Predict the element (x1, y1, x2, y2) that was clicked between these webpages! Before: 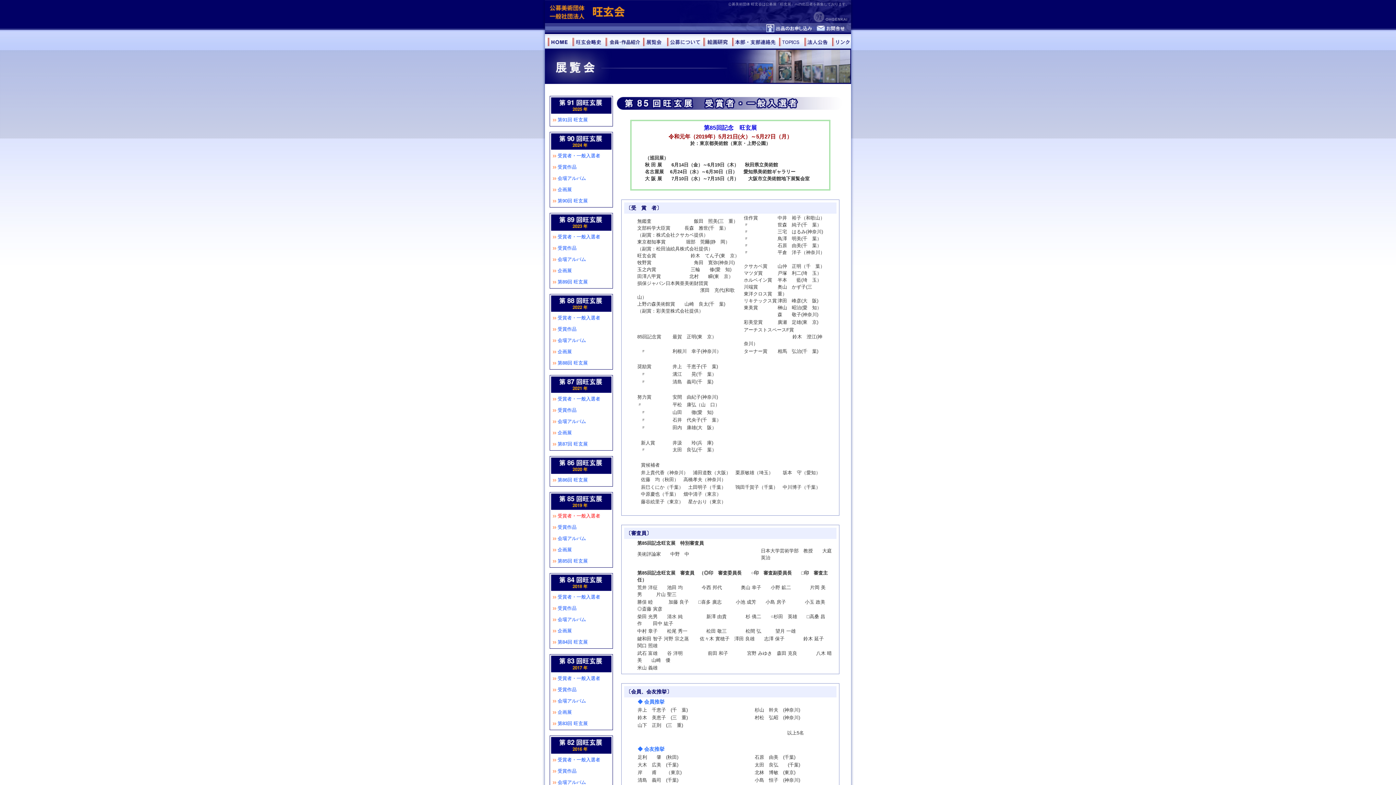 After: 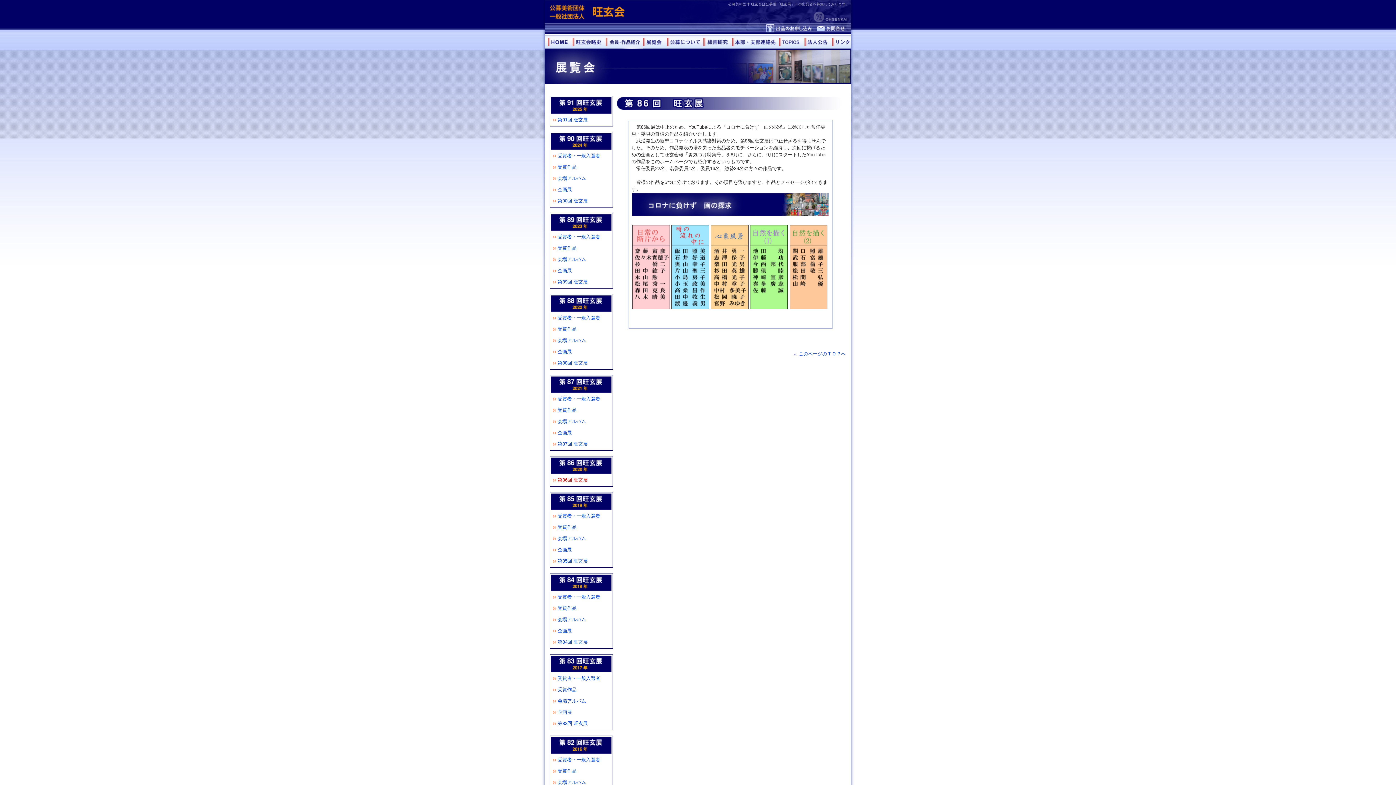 Action: bbox: (557, 477, 588, 482) label: 第86回 旺玄展